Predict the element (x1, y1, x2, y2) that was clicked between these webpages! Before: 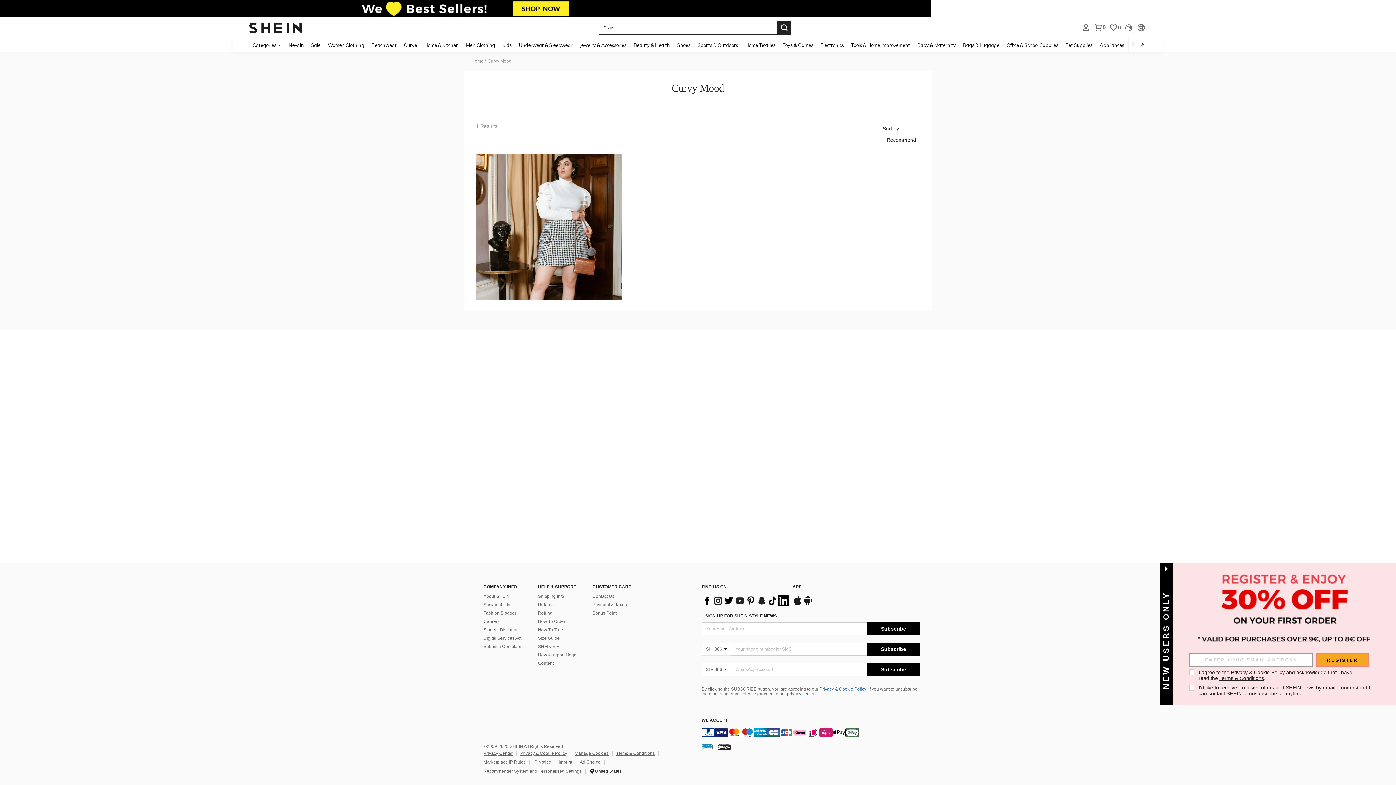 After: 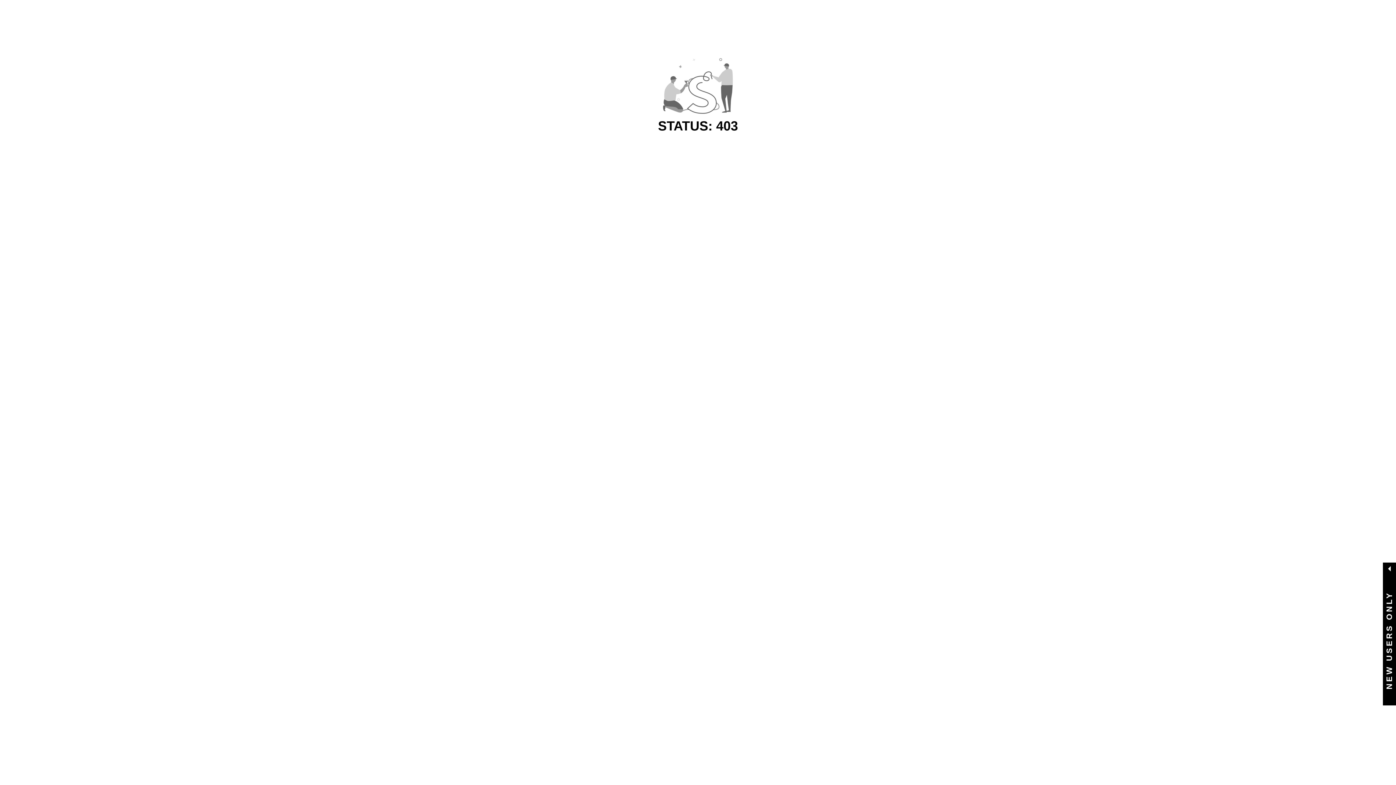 Action: bbox: (630, 37, 673, 52) label: Beauty & Health